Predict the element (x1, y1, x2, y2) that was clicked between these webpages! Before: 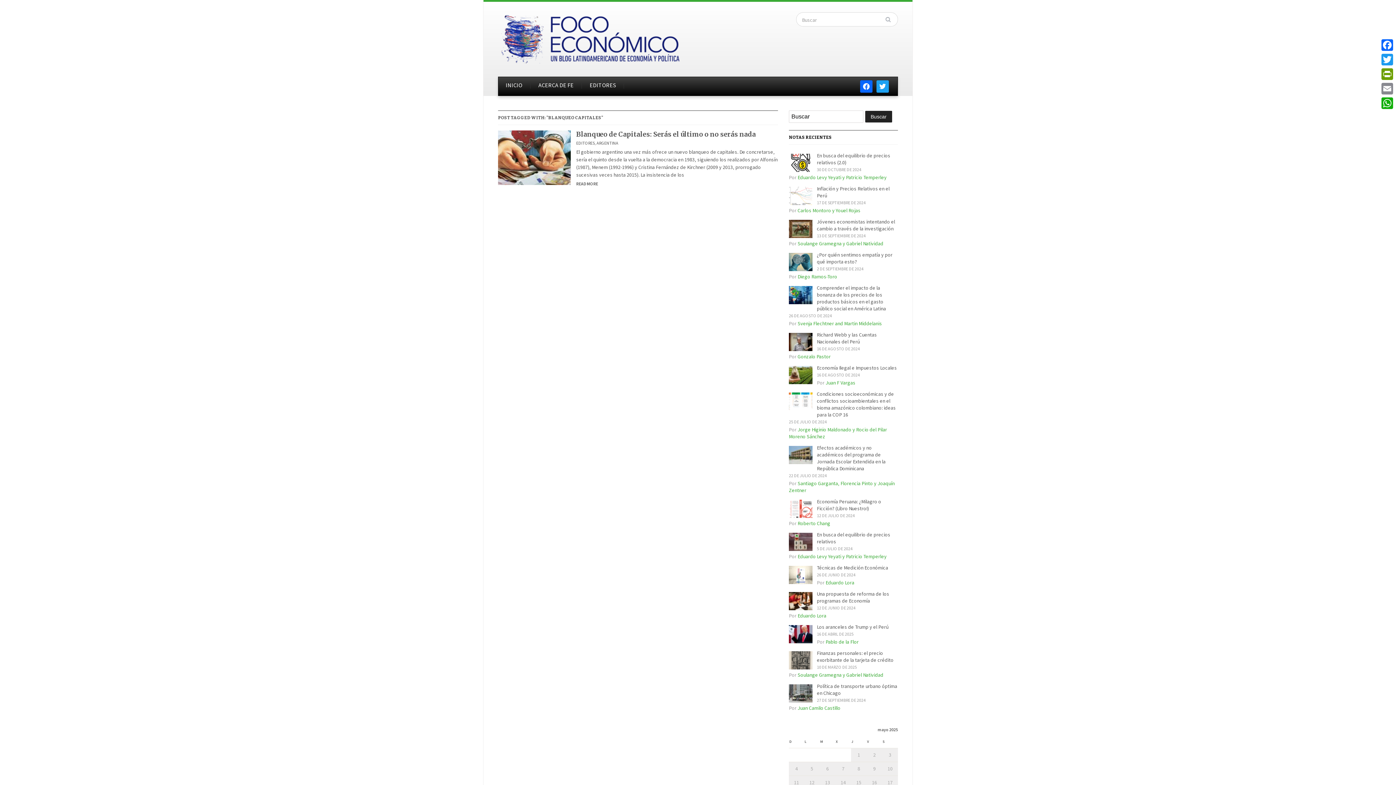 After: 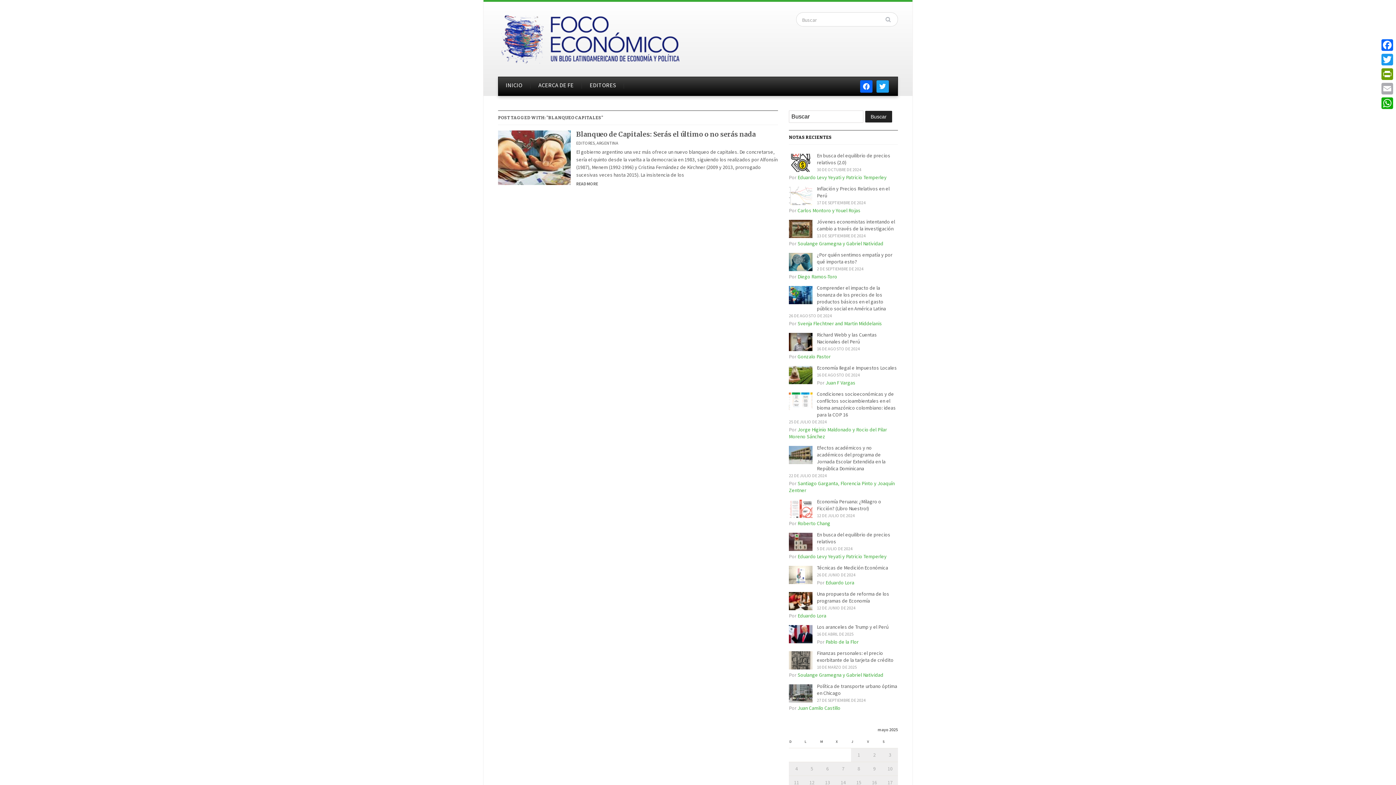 Action: bbox: (1380, 81, 1394, 96) label: Email